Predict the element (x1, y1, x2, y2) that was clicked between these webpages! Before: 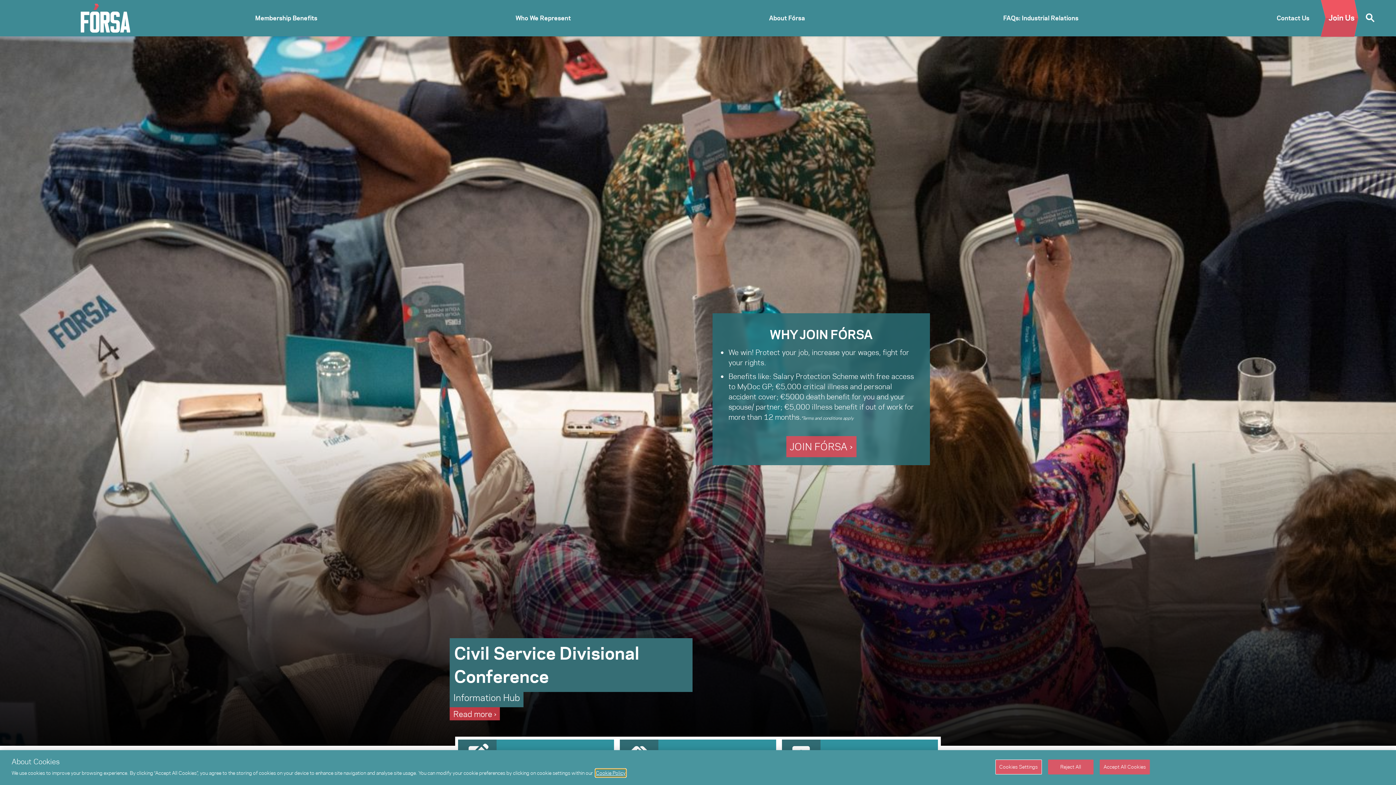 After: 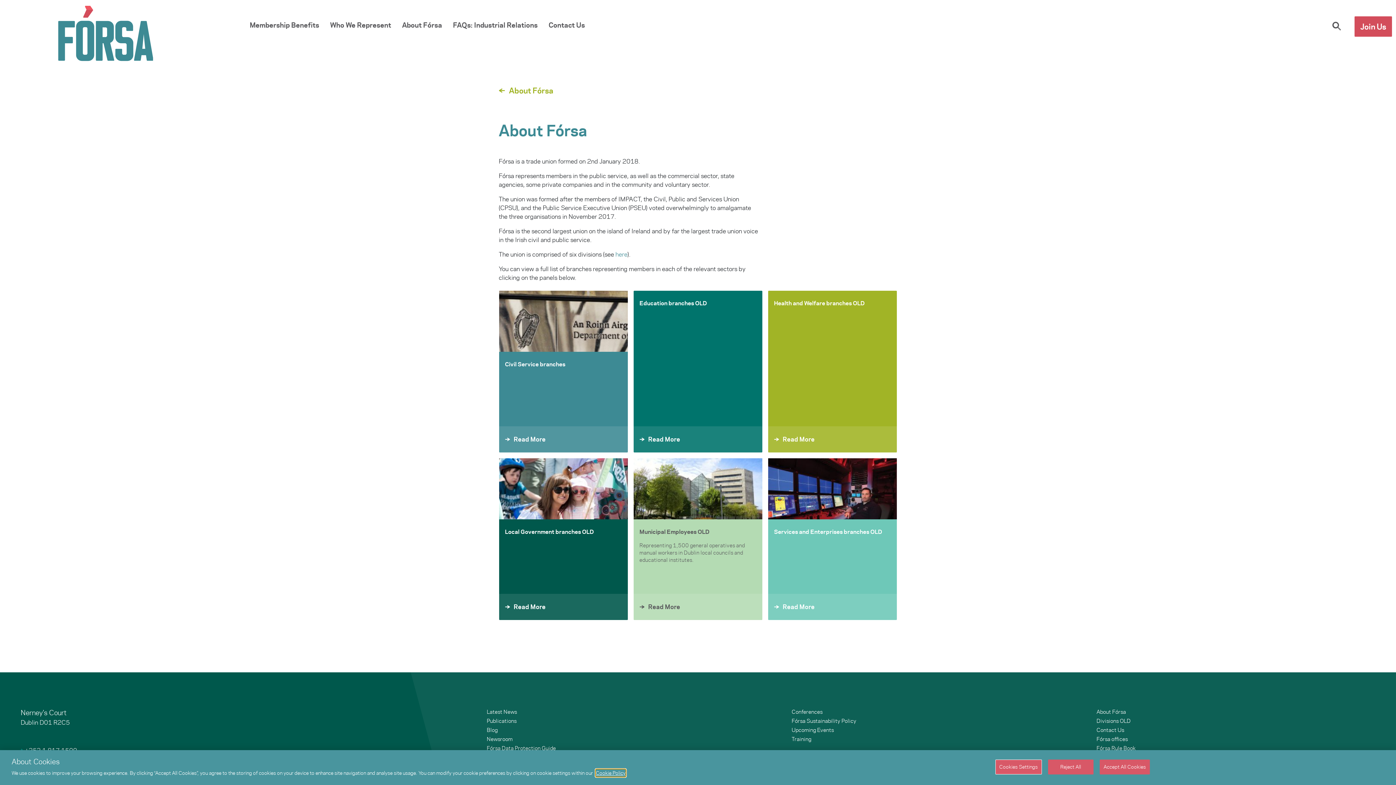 Action: label: About Fórsa bbox: (763, 13, 810, 22)